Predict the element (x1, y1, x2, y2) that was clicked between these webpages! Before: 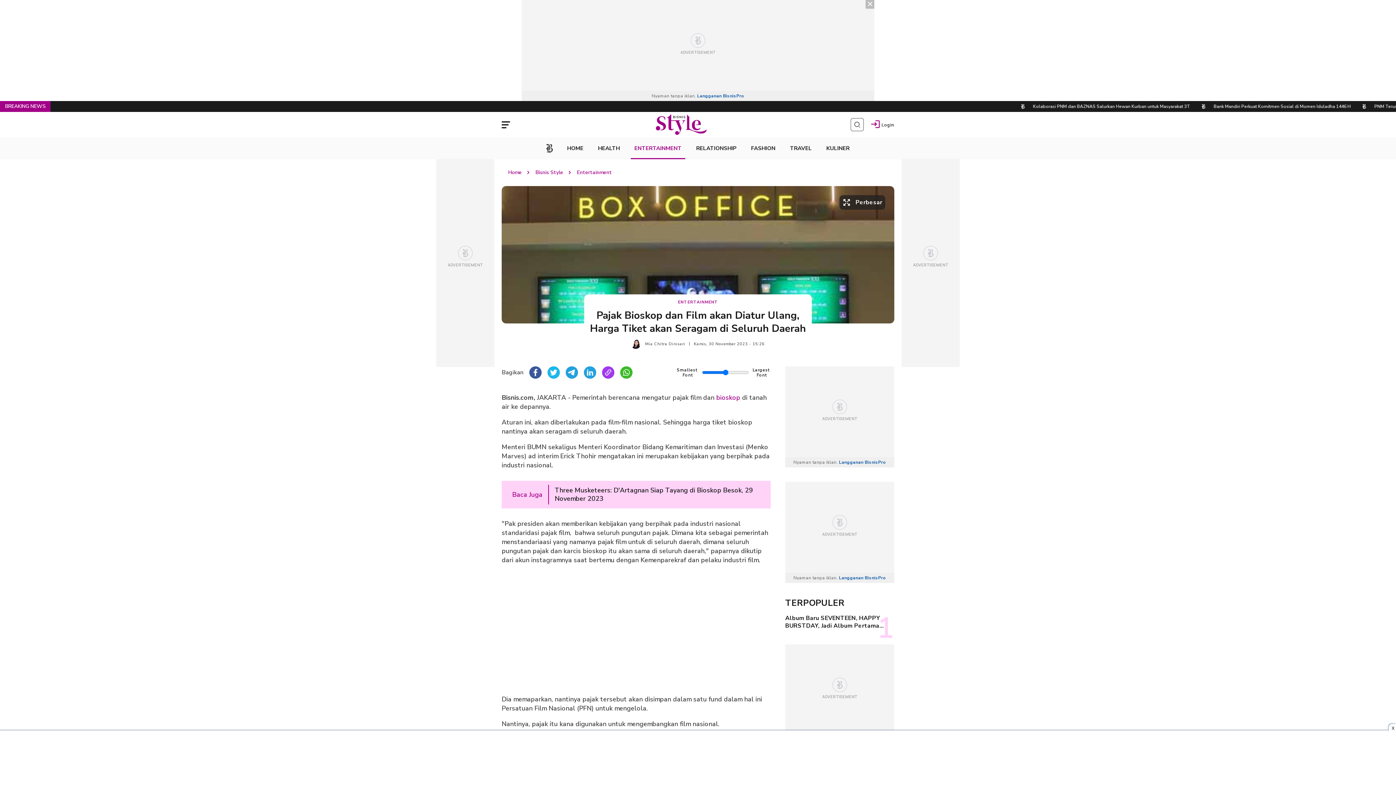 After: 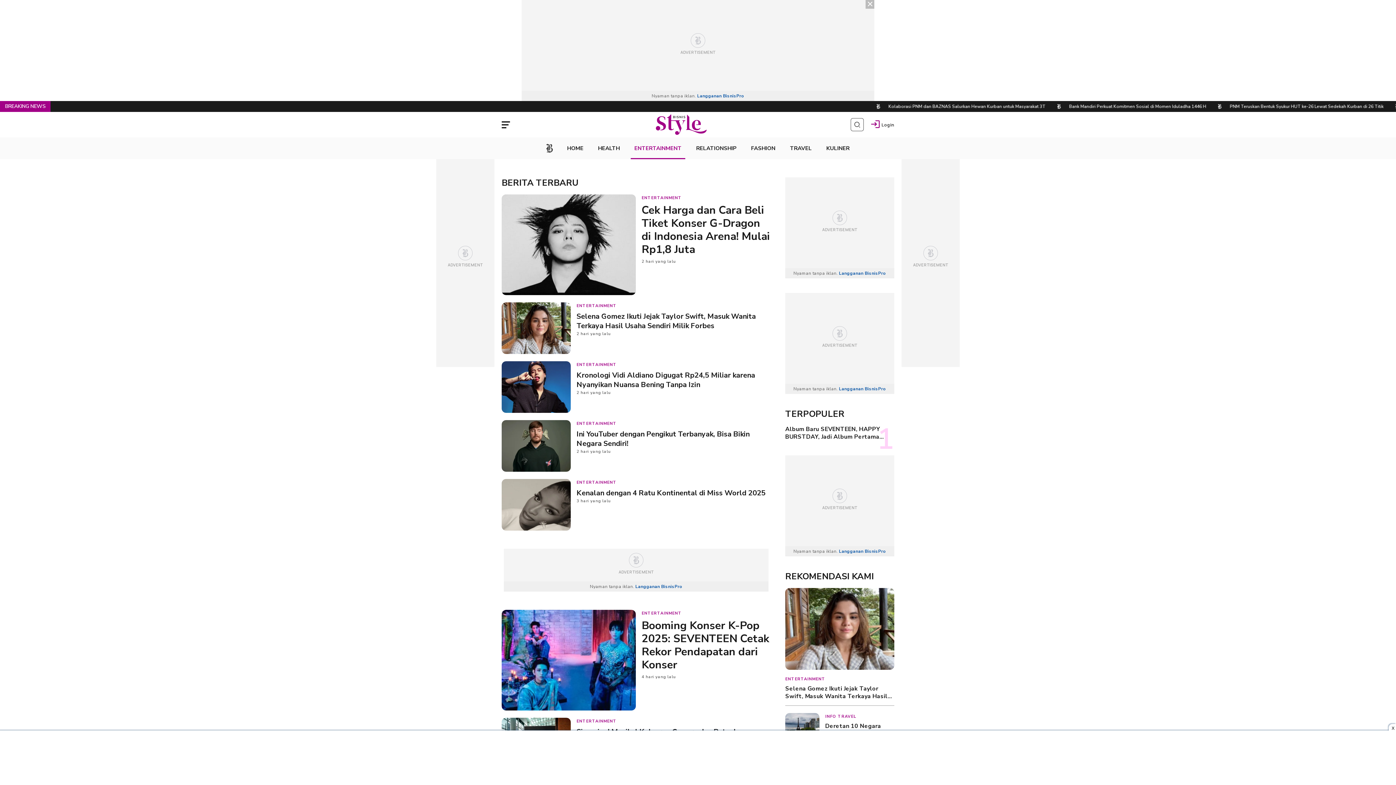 Action: bbox: (576, 168, 612, 176) label: Entertainment